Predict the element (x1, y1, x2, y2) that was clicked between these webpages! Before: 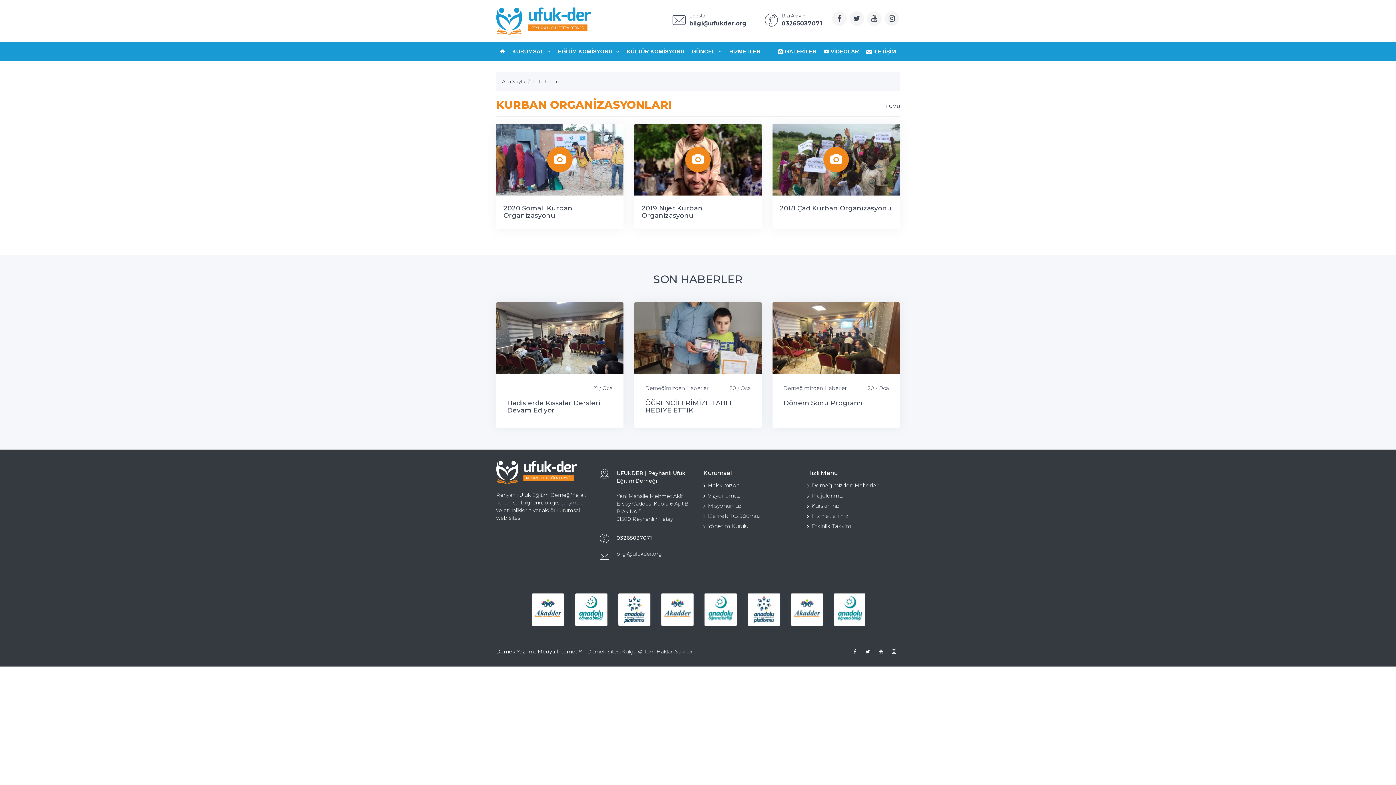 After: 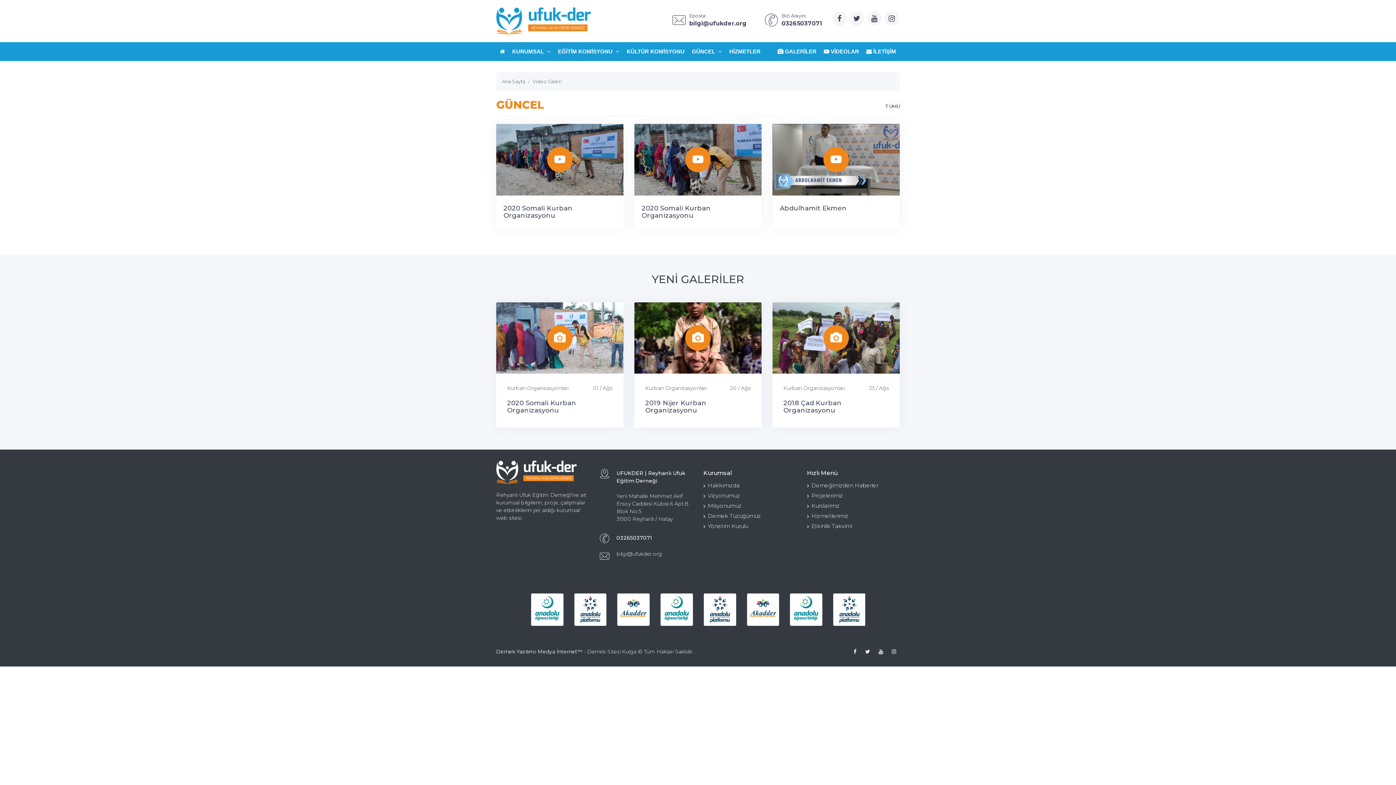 Action: label:  VİDEOLAR bbox: (820, 42, 862, 61)